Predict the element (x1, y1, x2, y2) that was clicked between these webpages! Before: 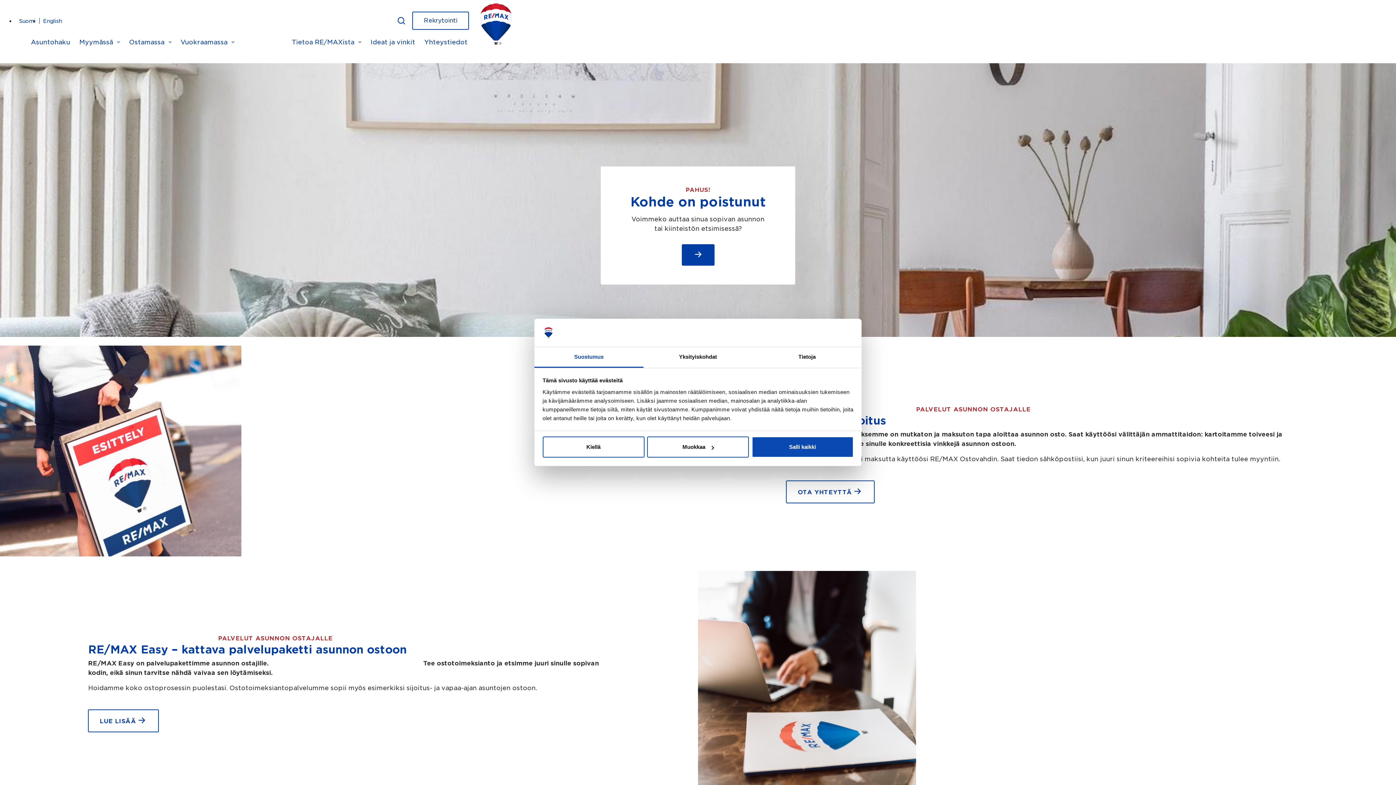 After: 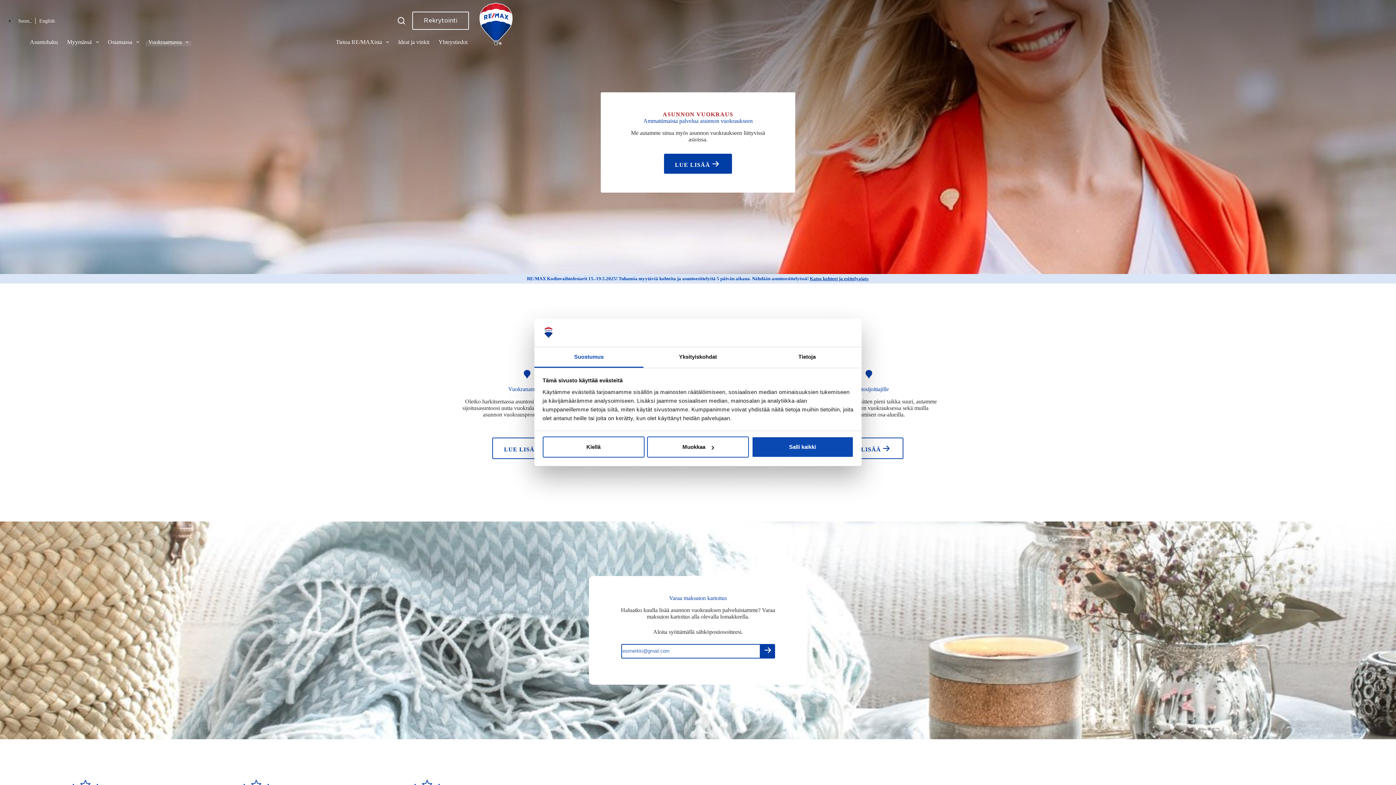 Action: label: Vuokraamassa bbox: (176, 21, 239, 63)